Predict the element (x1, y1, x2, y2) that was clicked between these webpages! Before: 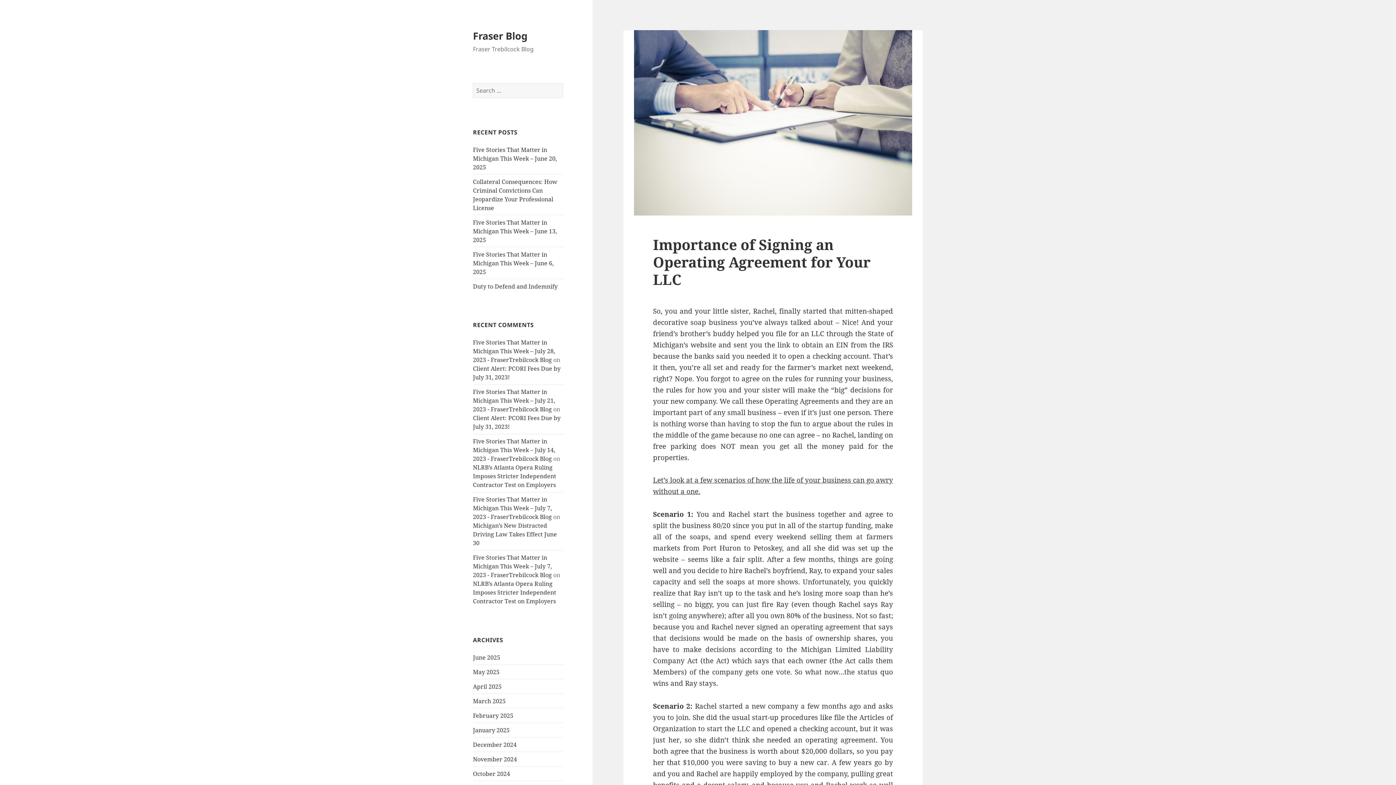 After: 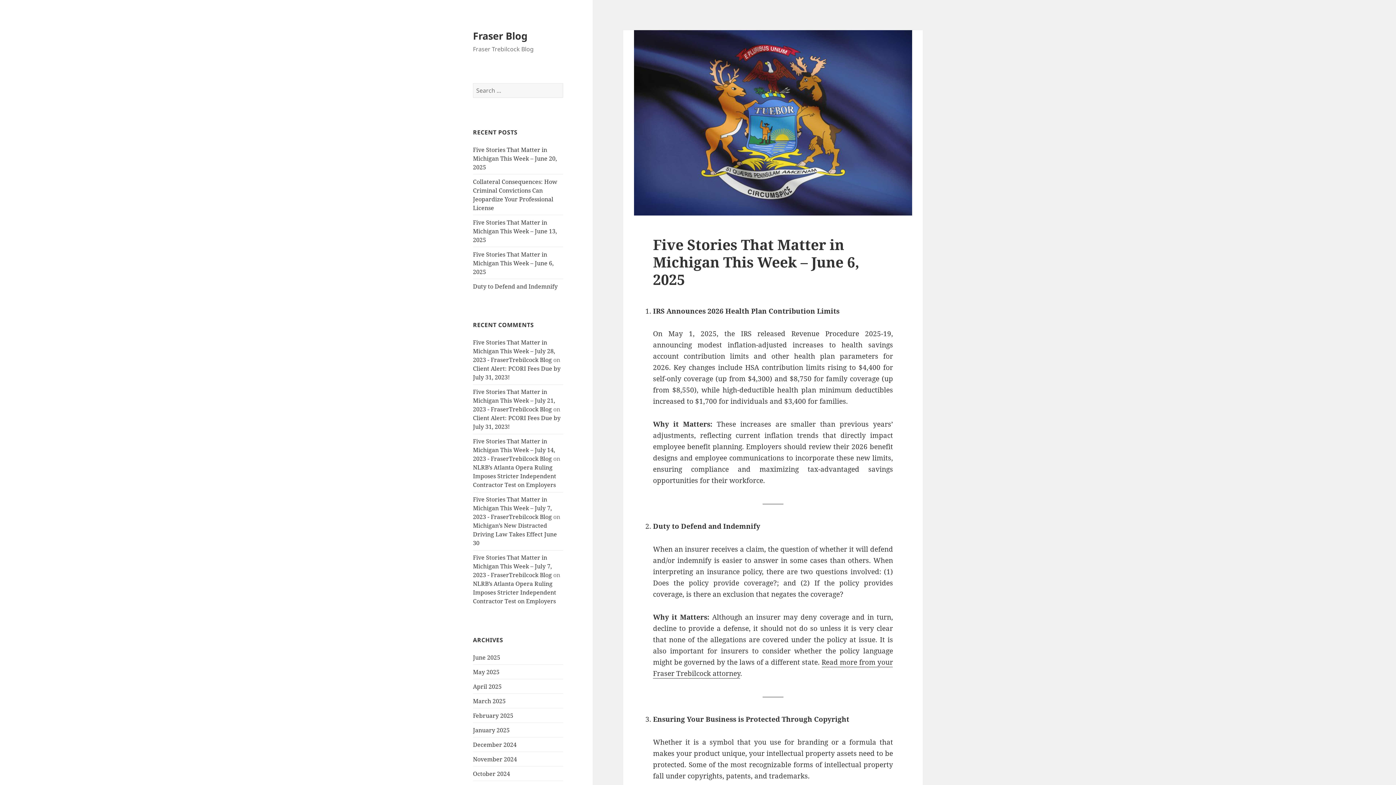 Action: bbox: (473, 250, 553, 275) label: Five Stories That Matter in Michigan This Week – June 6, 2025